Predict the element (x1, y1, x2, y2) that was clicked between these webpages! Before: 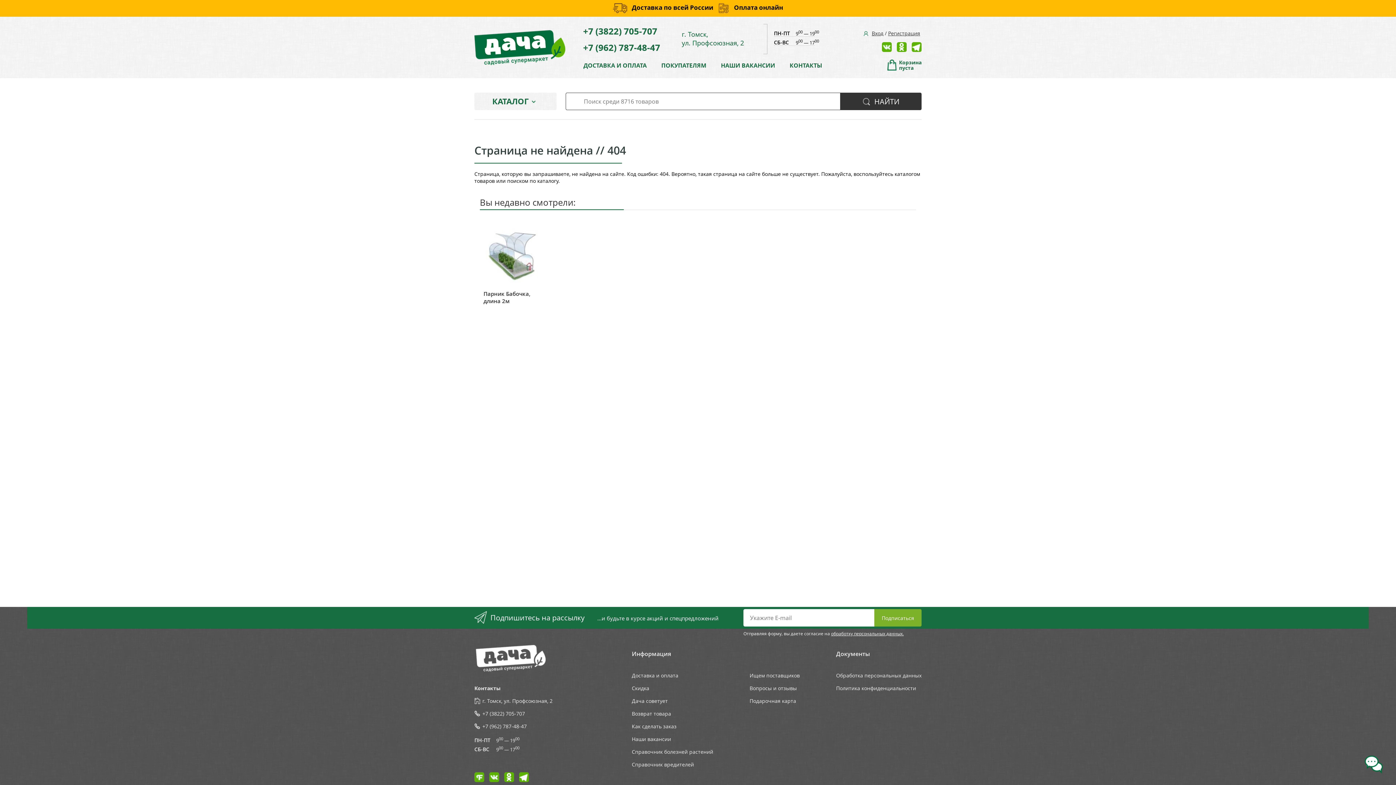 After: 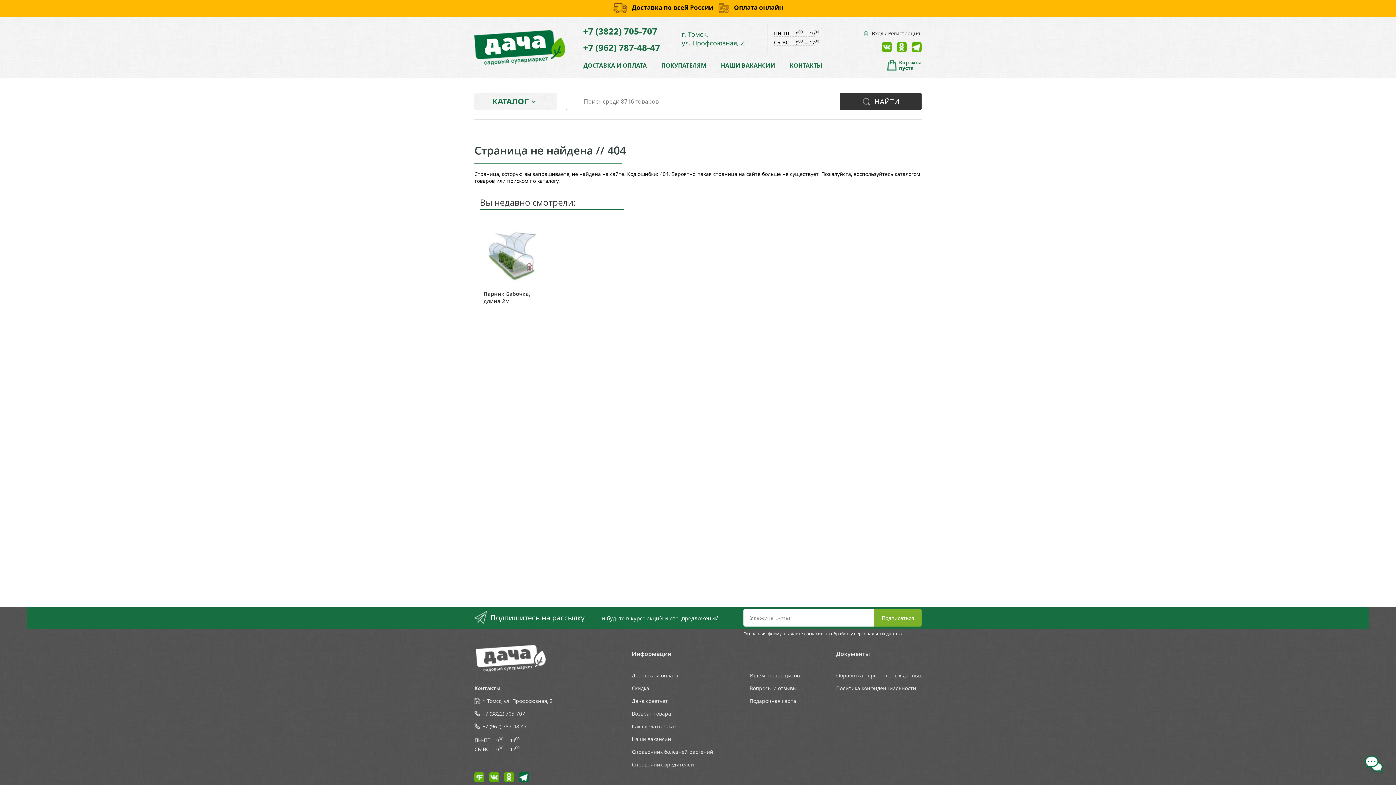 Action: bbox: (519, 772, 529, 782)